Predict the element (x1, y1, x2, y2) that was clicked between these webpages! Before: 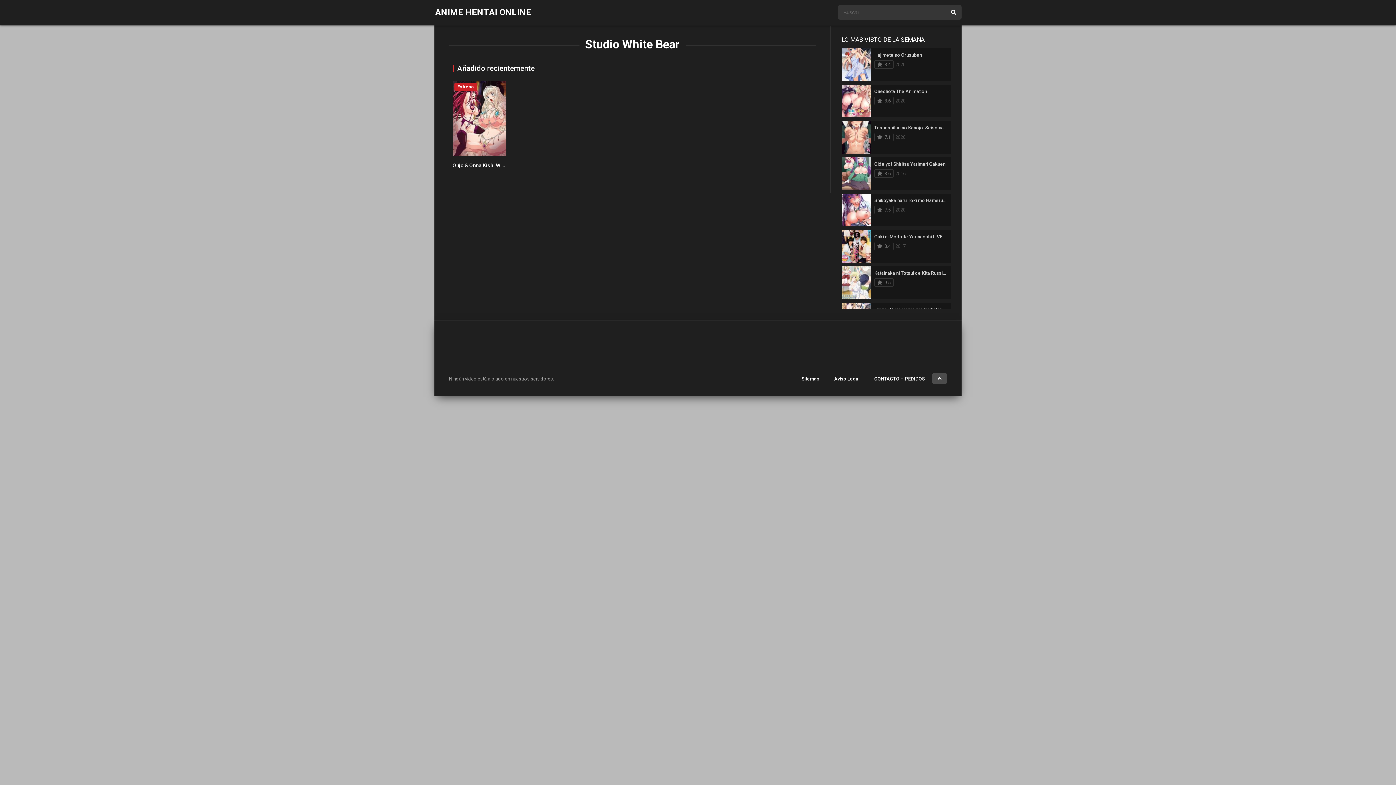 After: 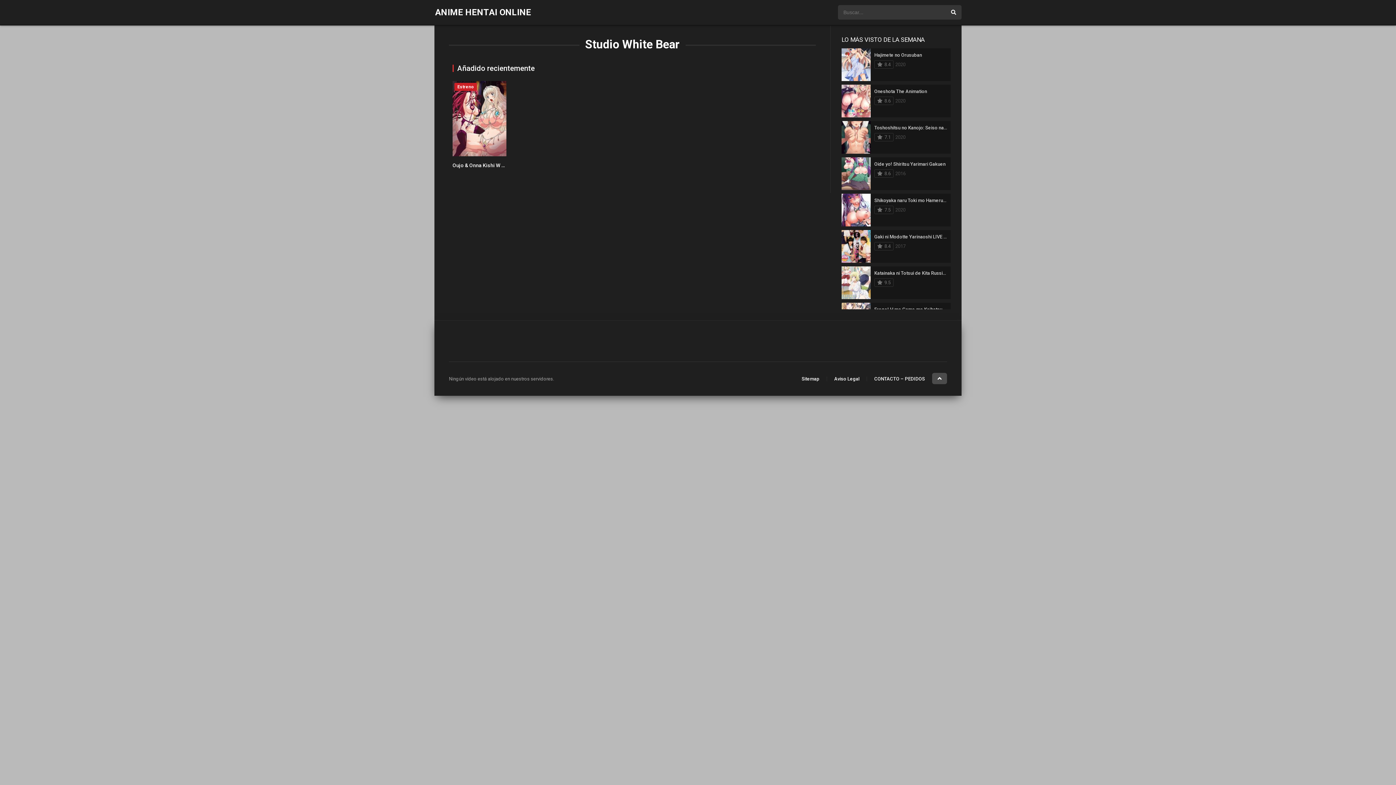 Action: bbox: (932, 373, 947, 384)